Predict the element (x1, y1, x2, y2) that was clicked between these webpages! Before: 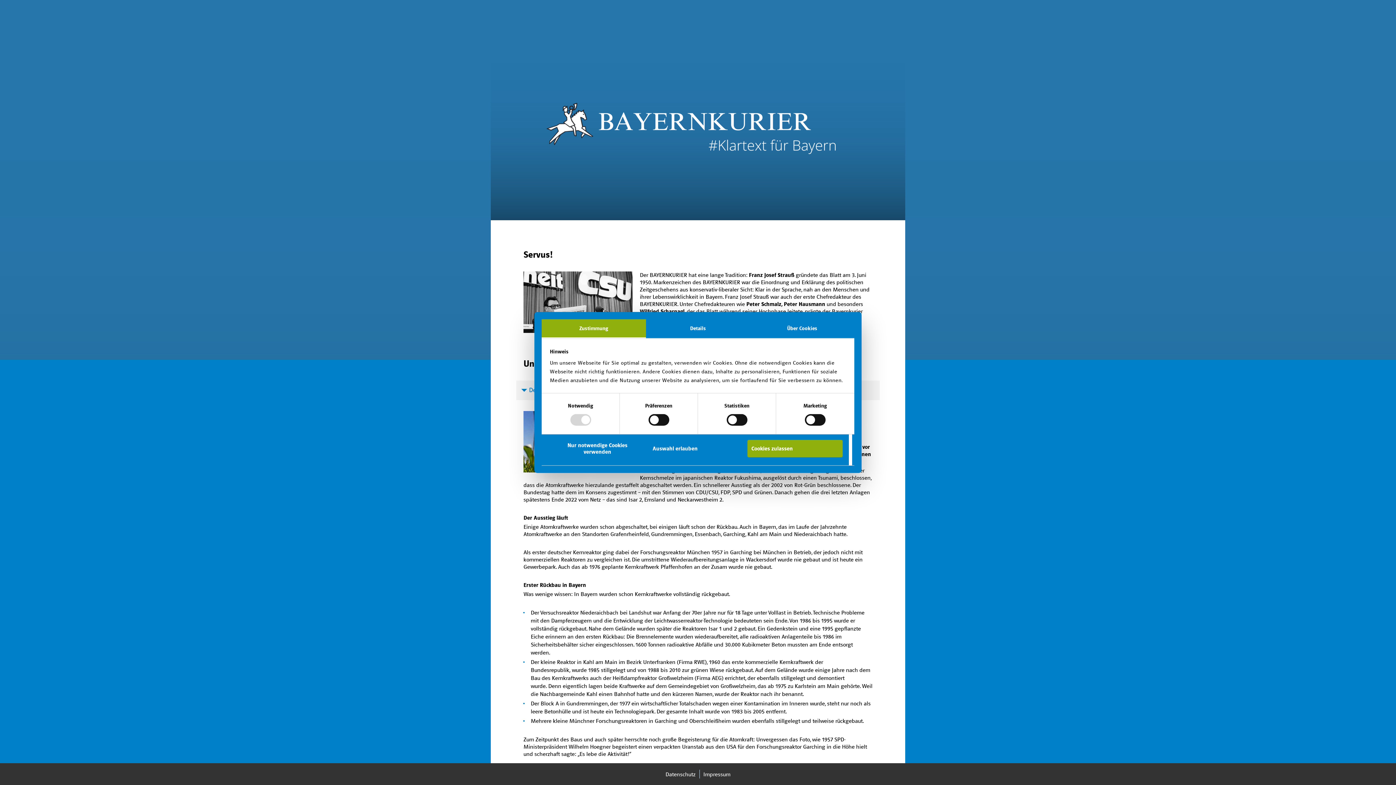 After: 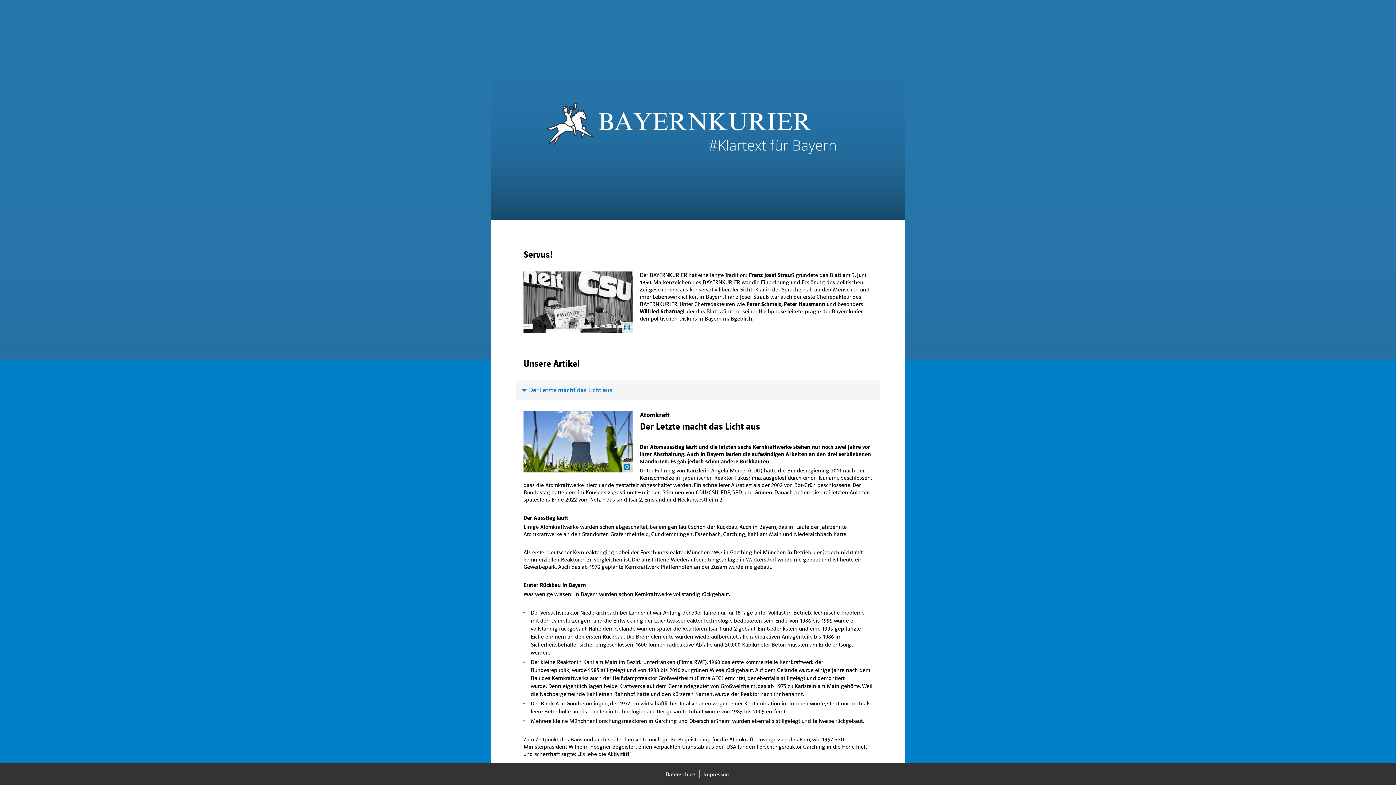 Action: label: Cookies zulassen bbox: (747, 440, 842, 457)